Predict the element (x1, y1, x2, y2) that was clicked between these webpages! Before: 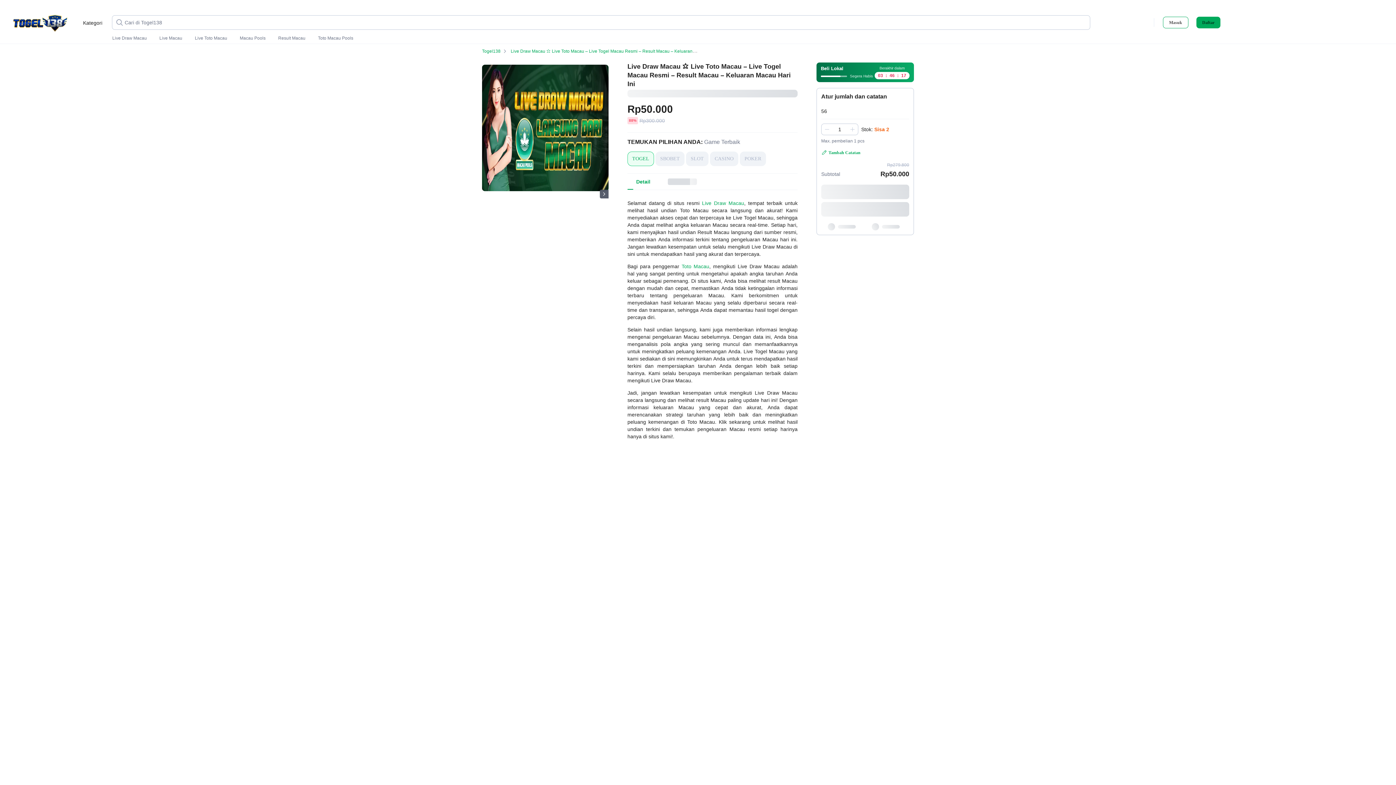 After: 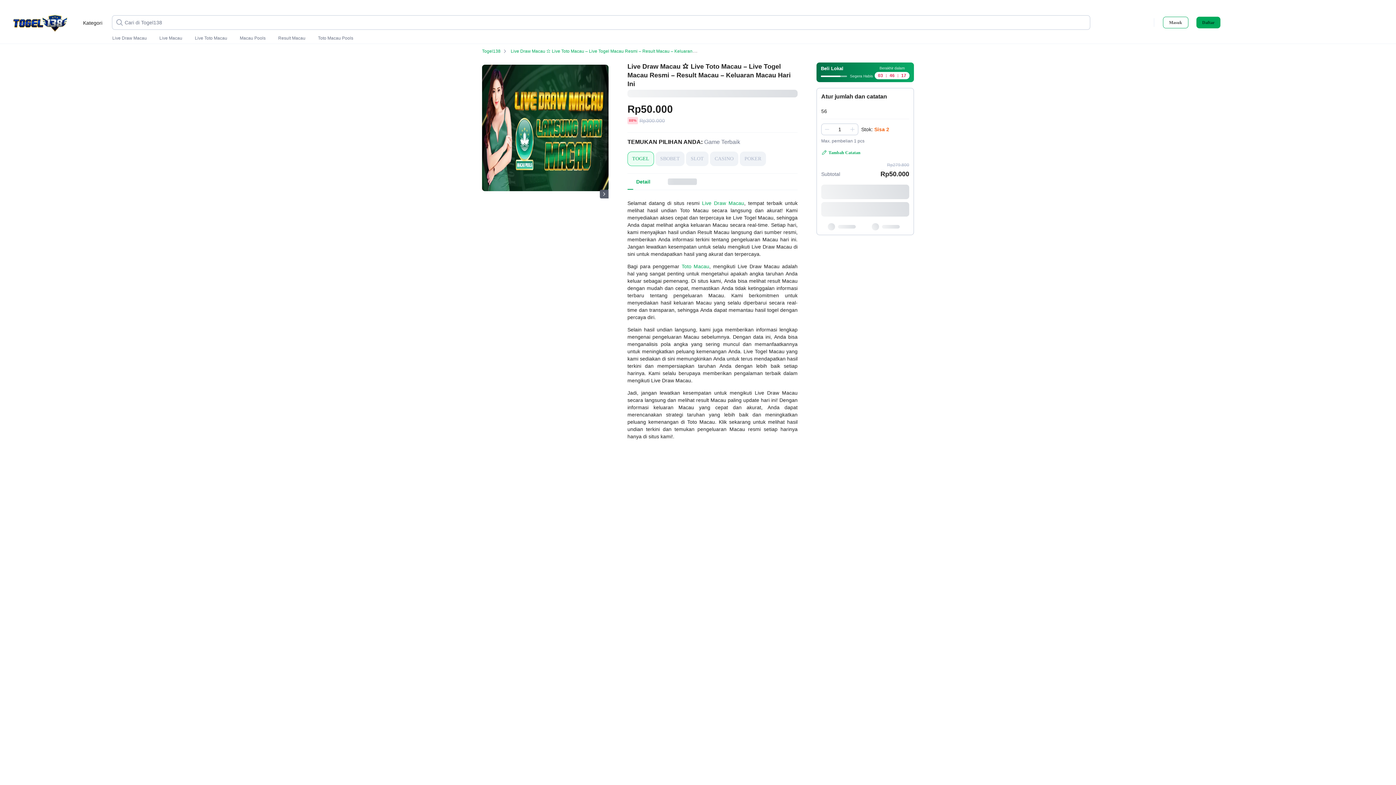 Action: bbox: (627, 151, 654, 166) label: TOGEL